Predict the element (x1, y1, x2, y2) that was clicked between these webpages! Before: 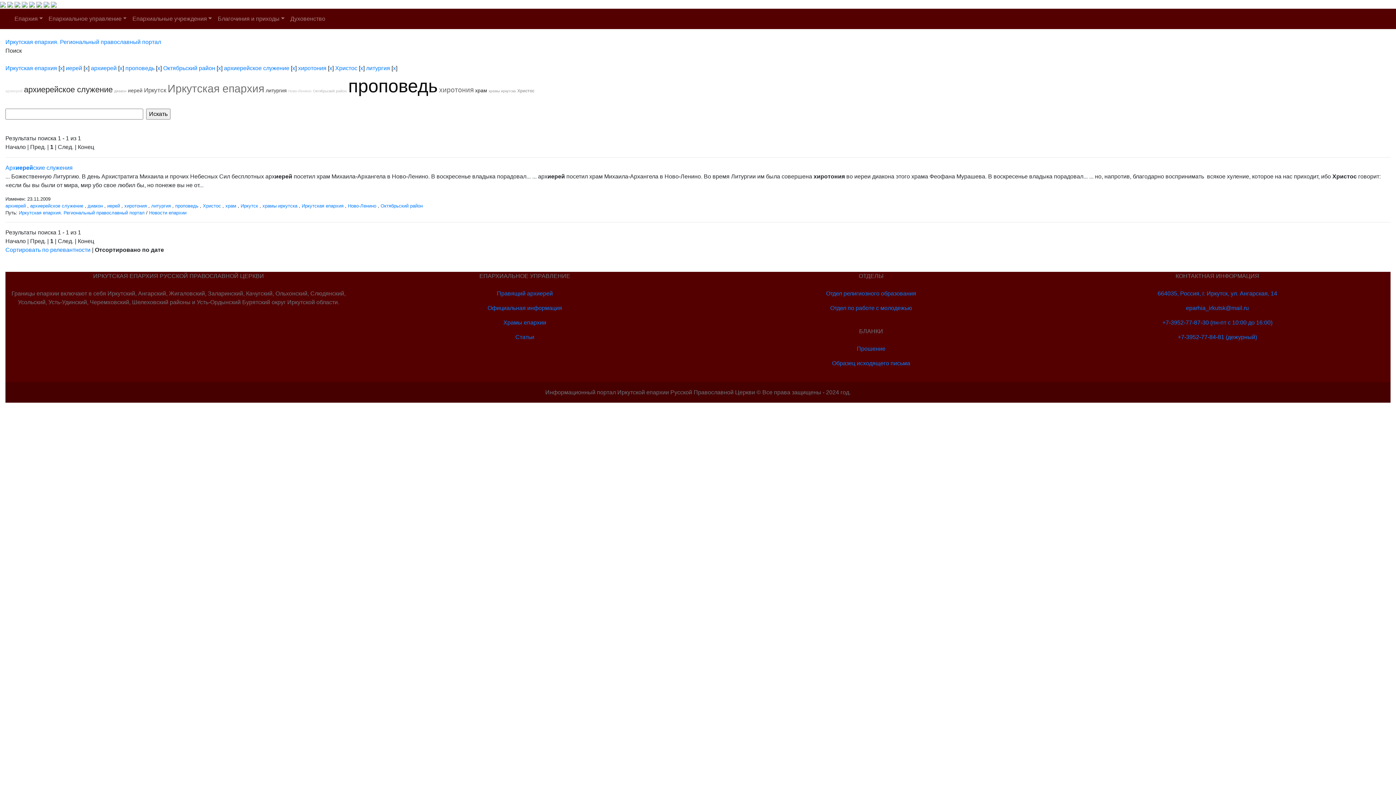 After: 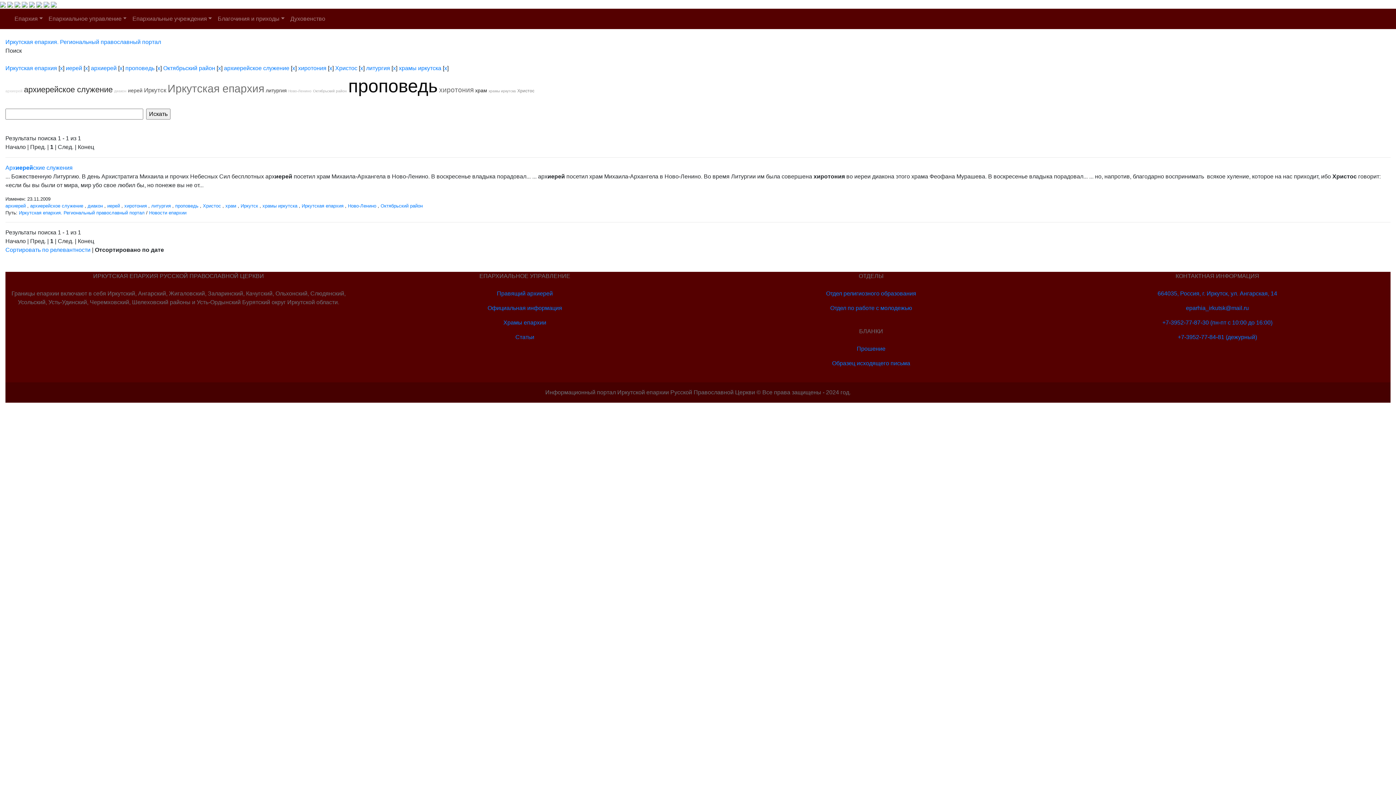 Action: bbox: (262, 203, 297, 208) label: храмы иркутска